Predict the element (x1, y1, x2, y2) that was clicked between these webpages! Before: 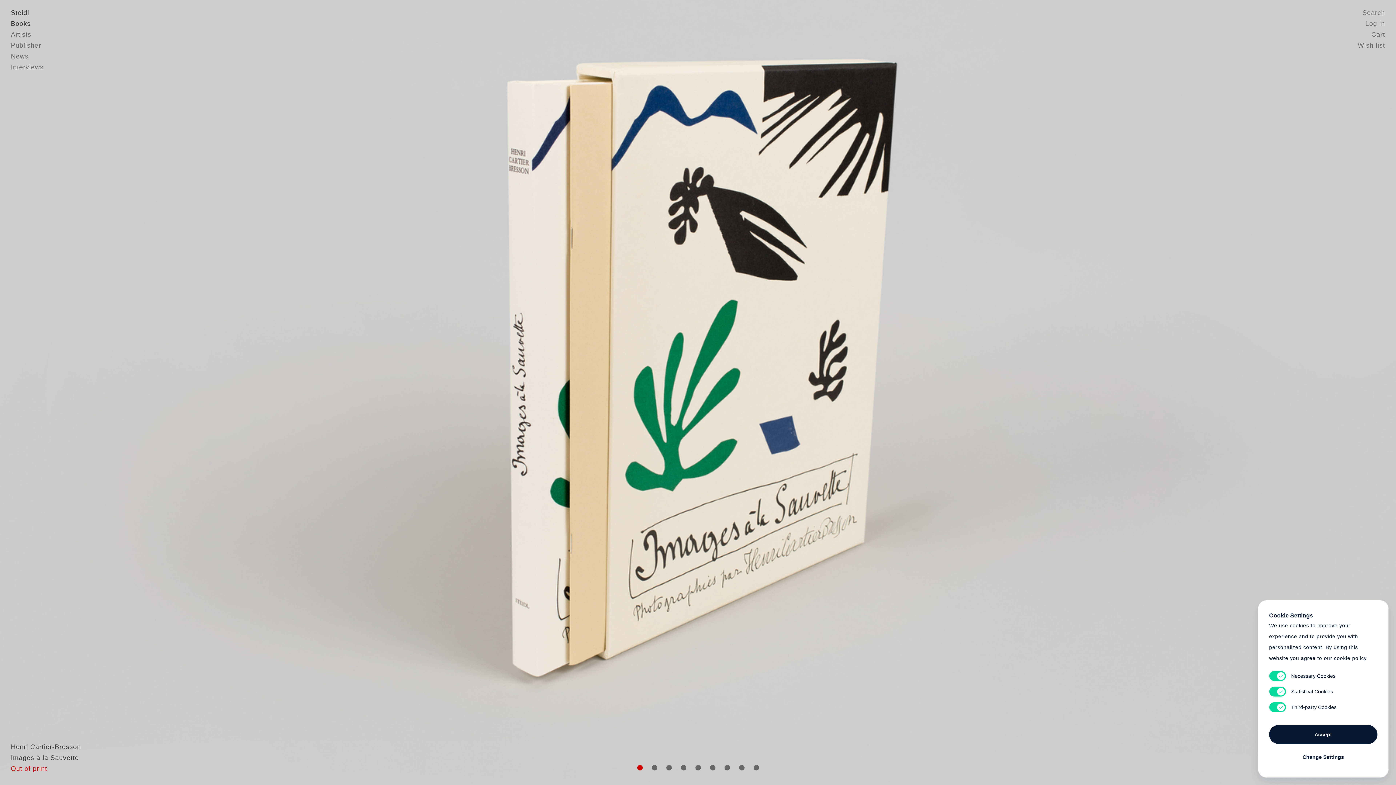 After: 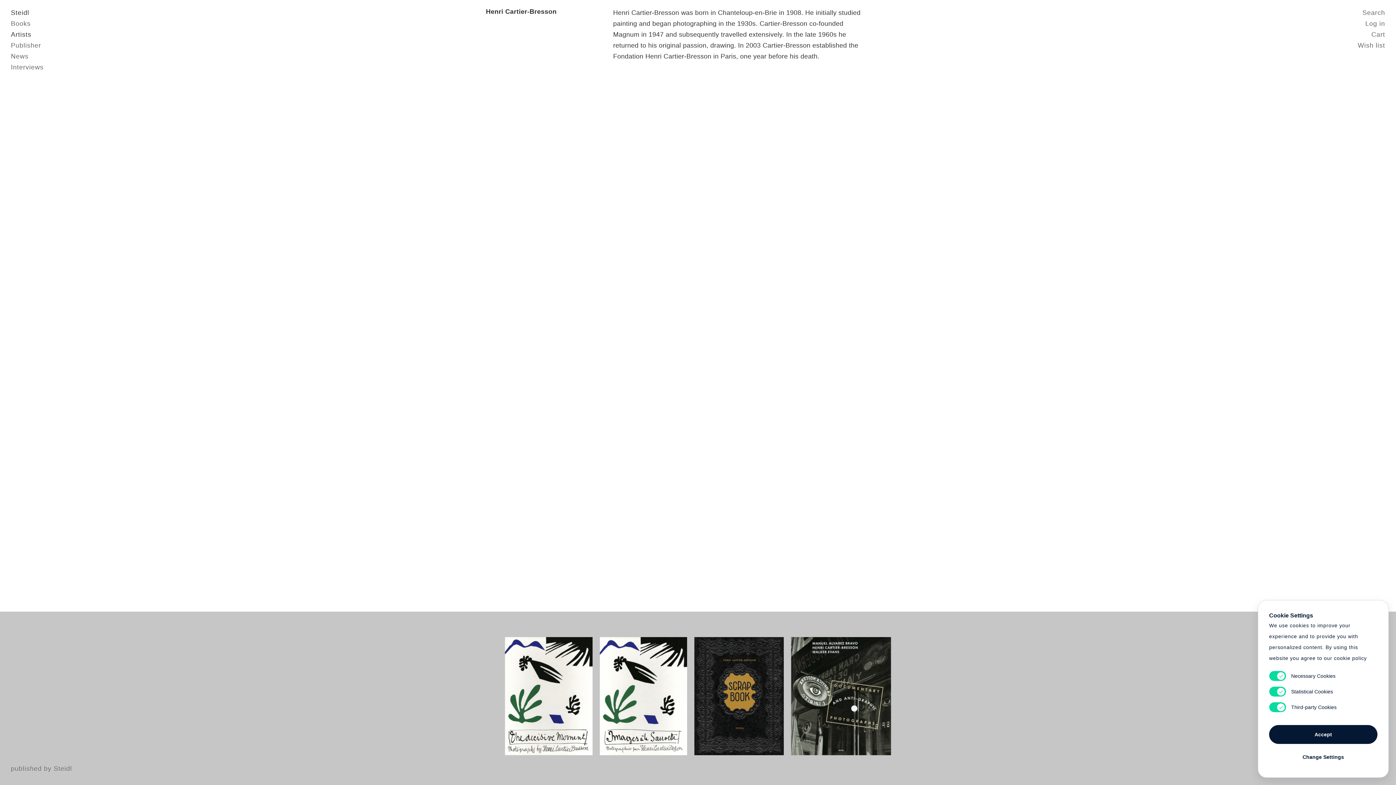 Action: bbox: (10, 743, 81, 750) label: Henri Cartier-Bresson